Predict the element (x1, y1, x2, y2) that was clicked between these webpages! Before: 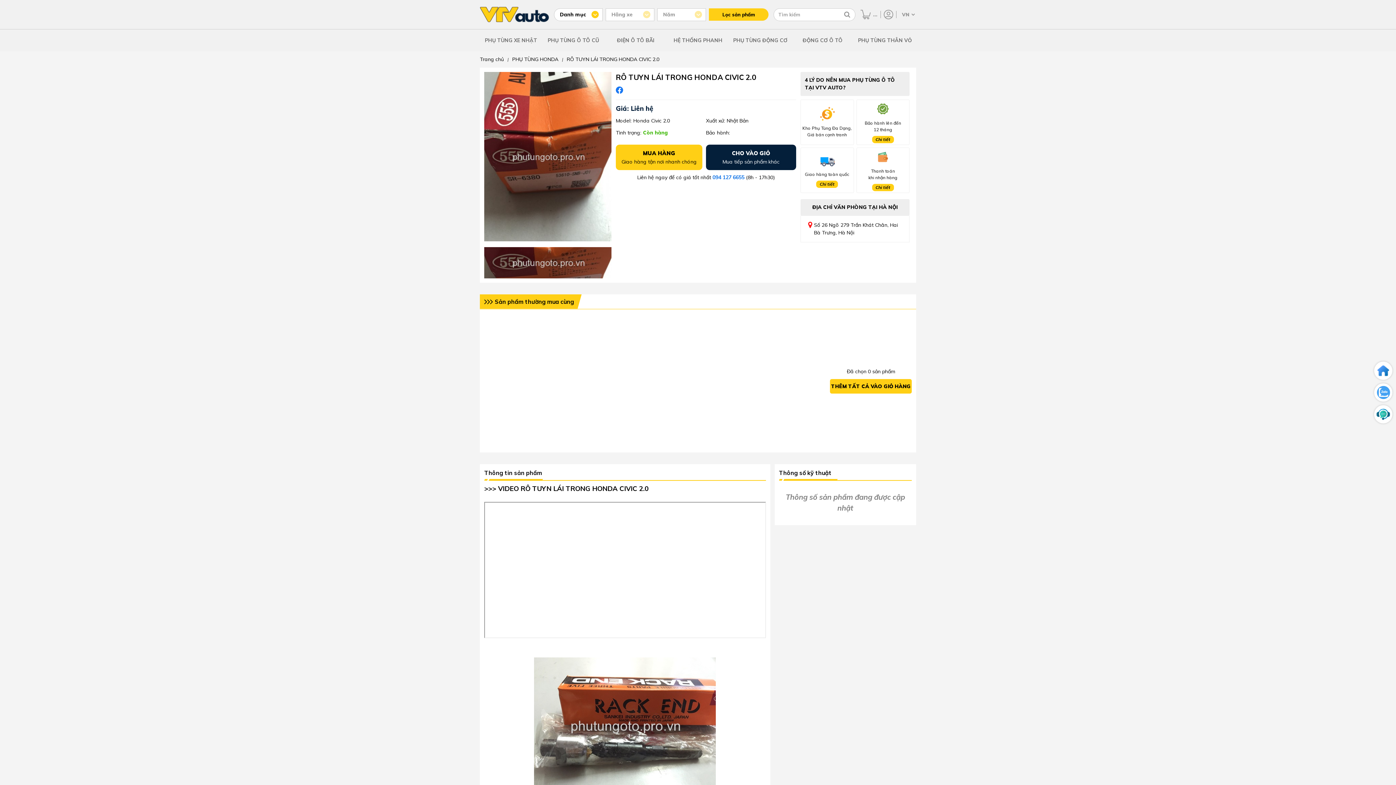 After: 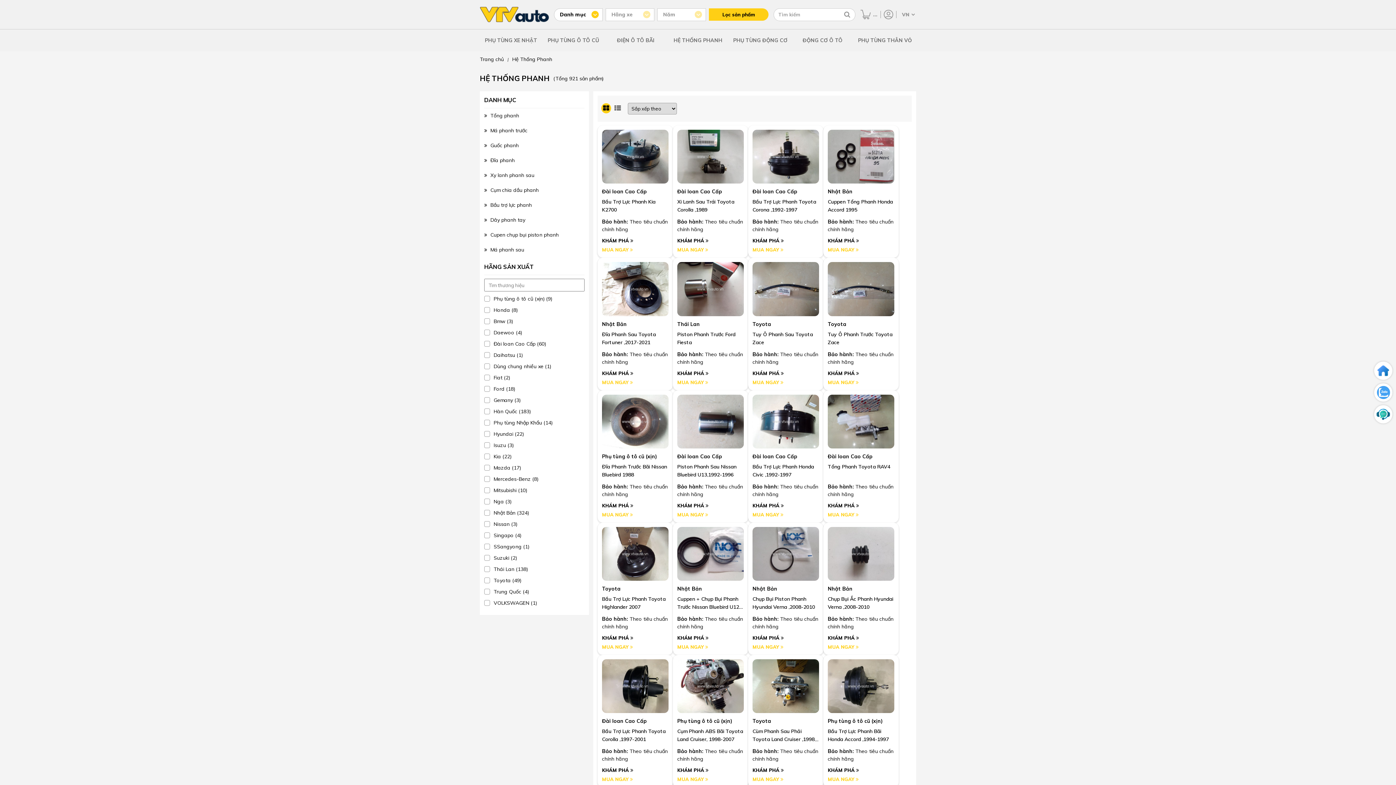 Action: bbox: (667, 29, 729, 51) label: HỆ THỐNG PHANH